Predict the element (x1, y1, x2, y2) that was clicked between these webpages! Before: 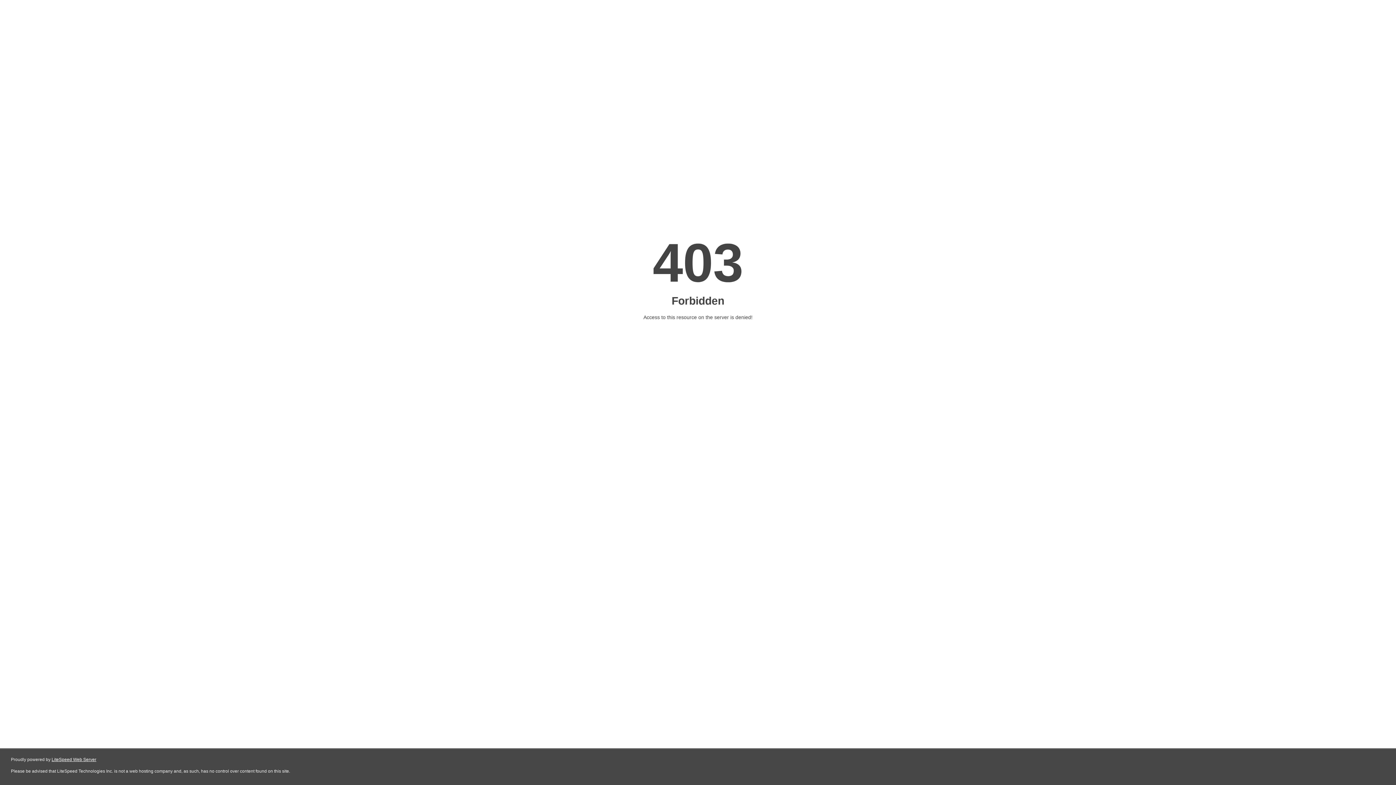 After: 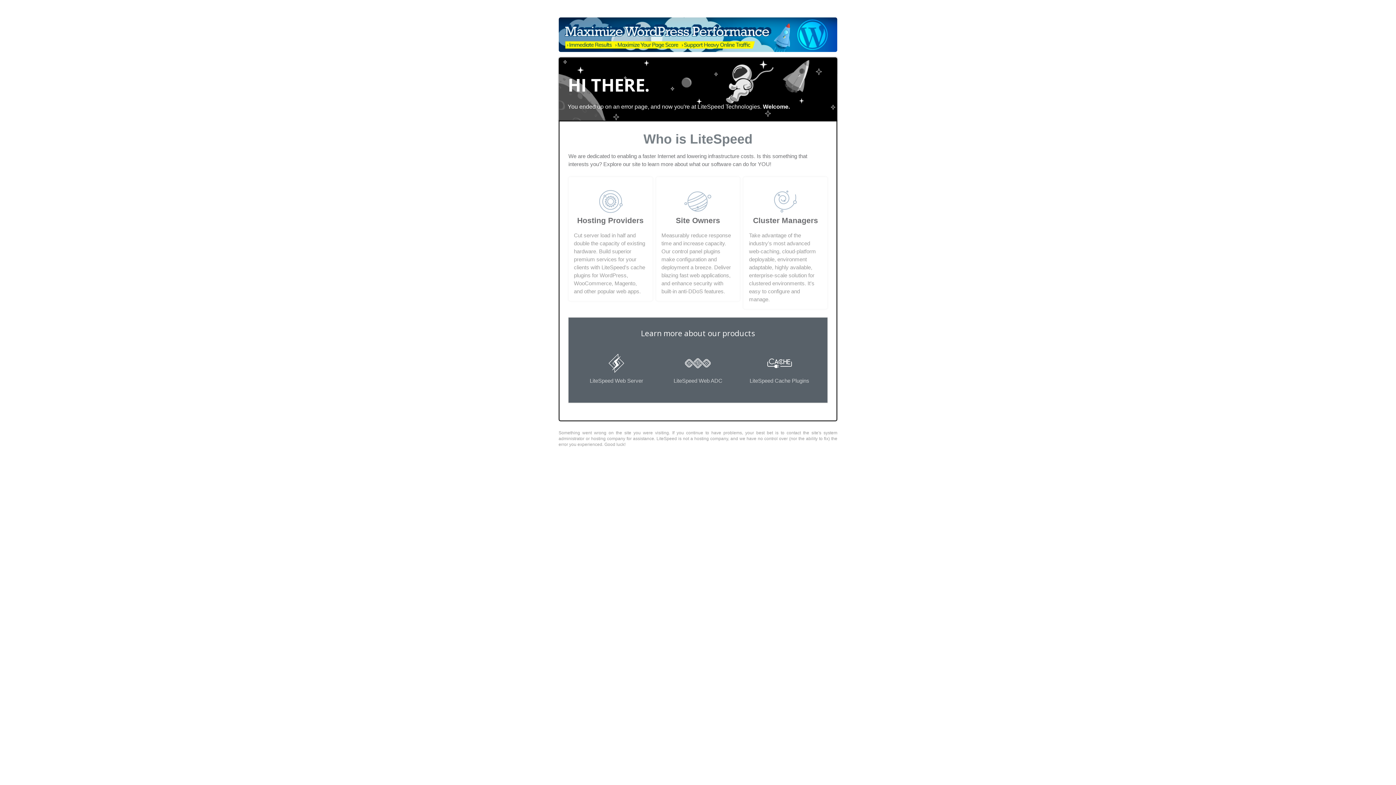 Action: bbox: (51, 757, 96, 762) label: LiteSpeed Web Server